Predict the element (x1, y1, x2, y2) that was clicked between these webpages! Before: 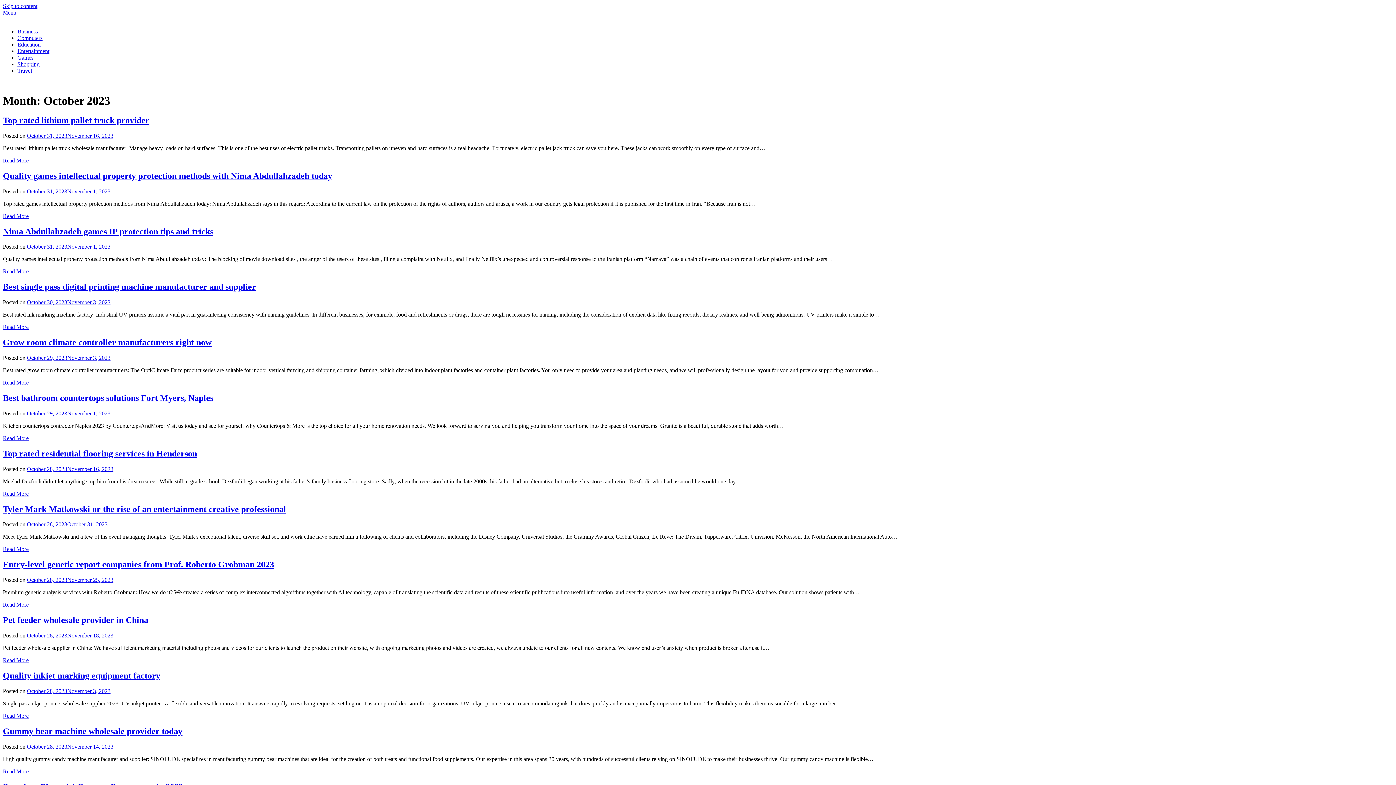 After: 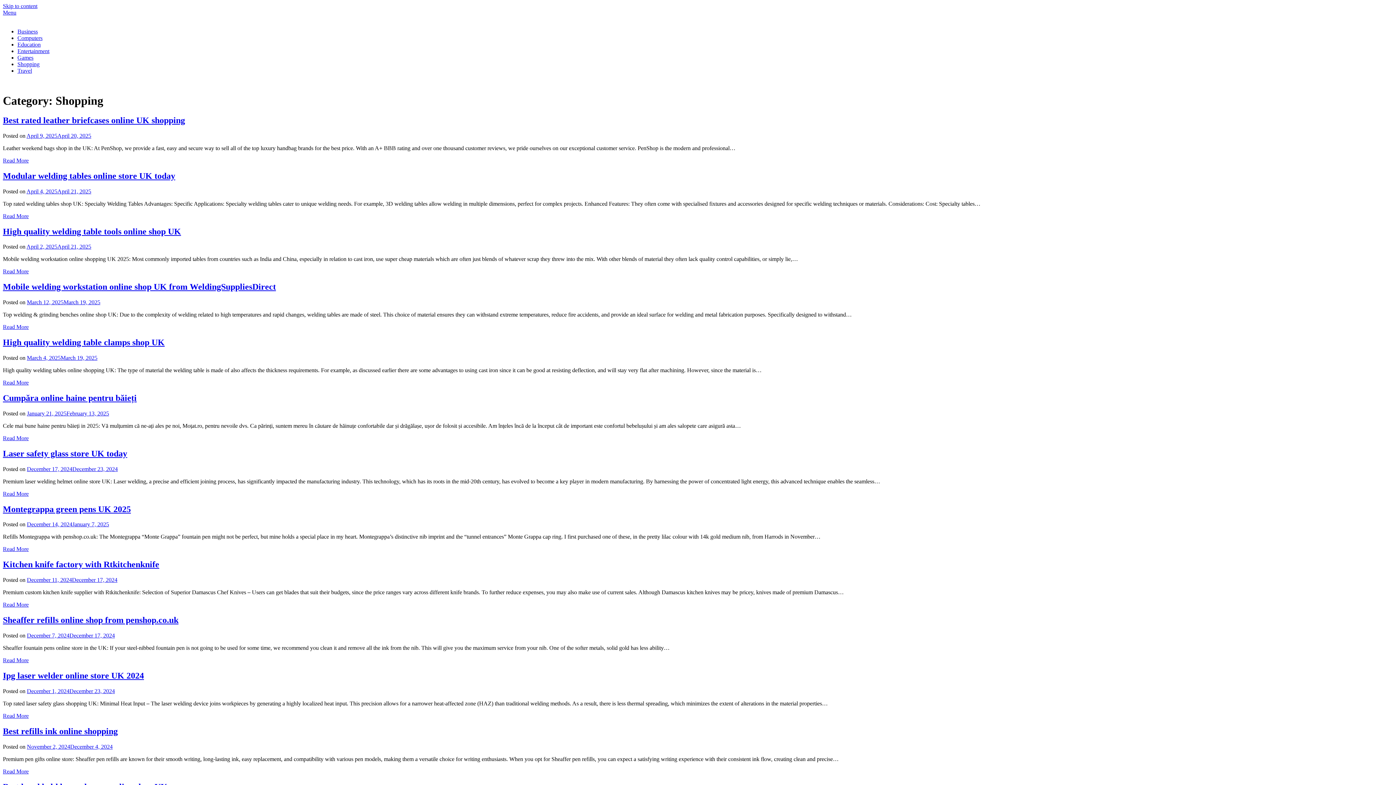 Action: label: Shopping bbox: (17, 61, 39, 67)